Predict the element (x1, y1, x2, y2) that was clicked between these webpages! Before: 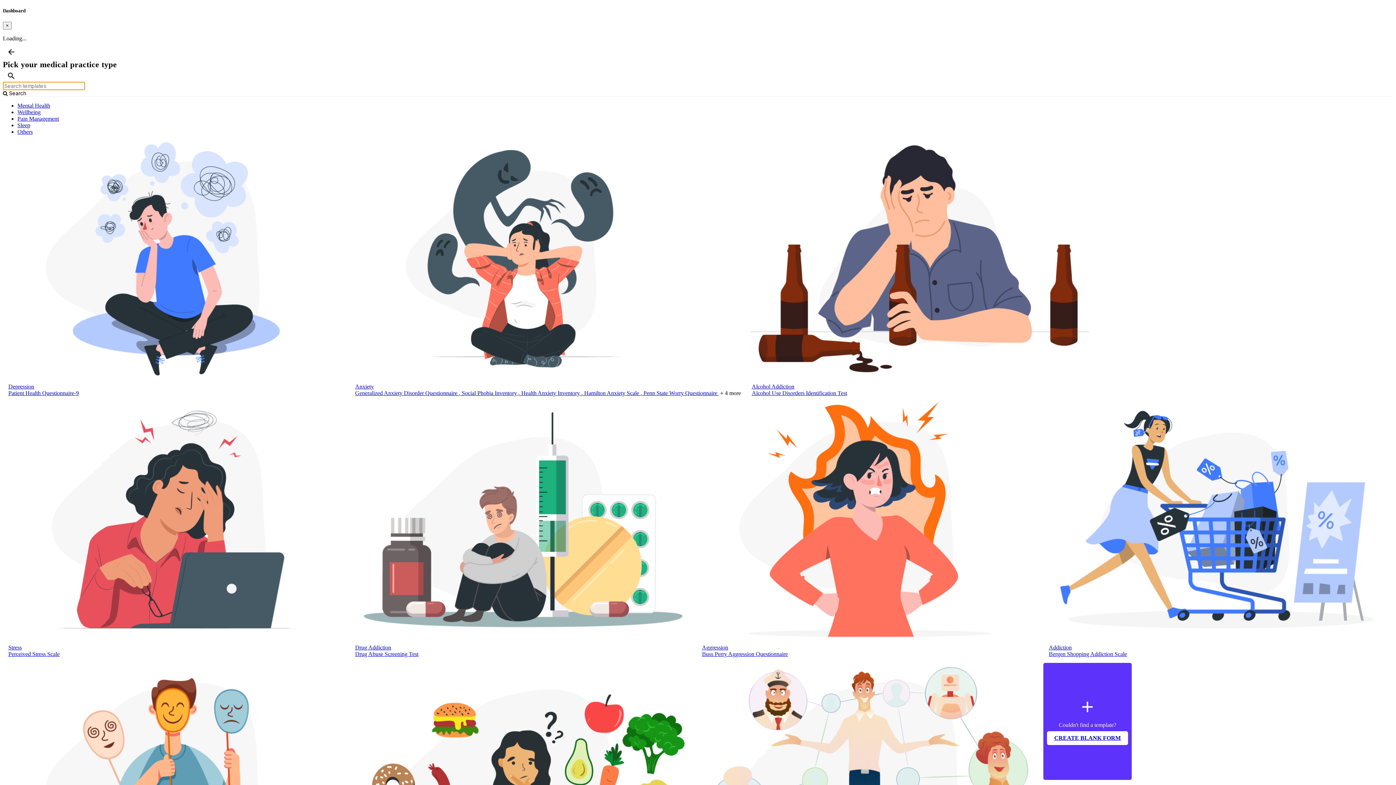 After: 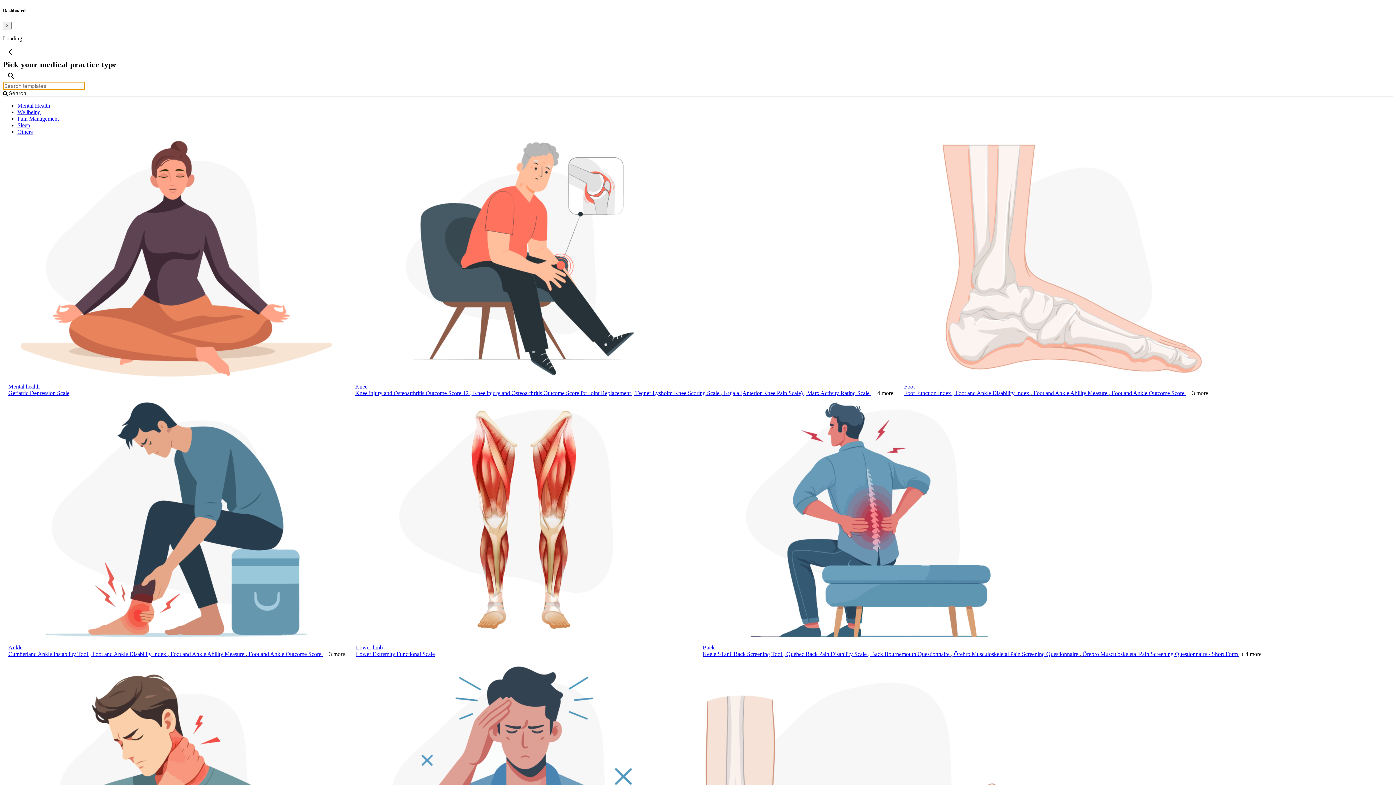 Action: label: Others bbox: (17, 128, 32, 135)